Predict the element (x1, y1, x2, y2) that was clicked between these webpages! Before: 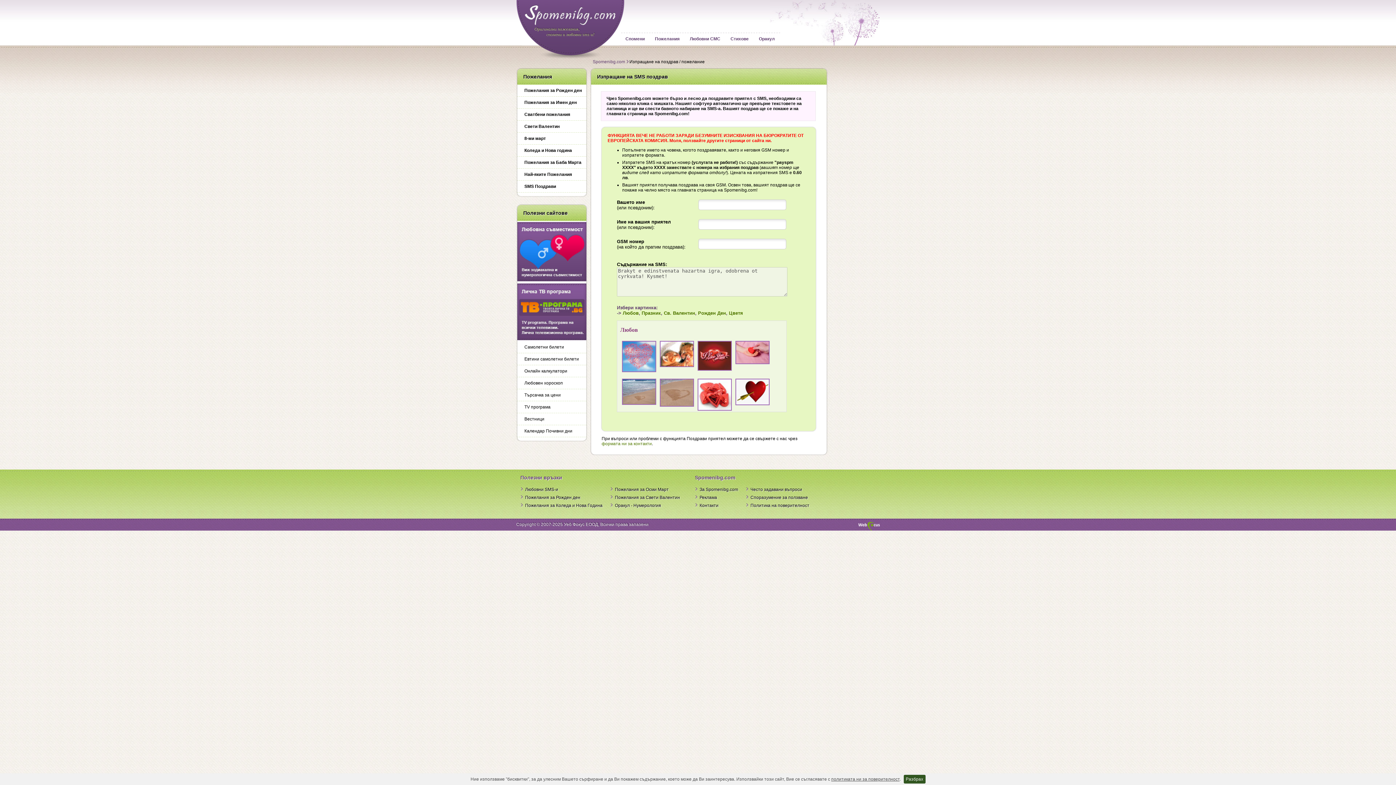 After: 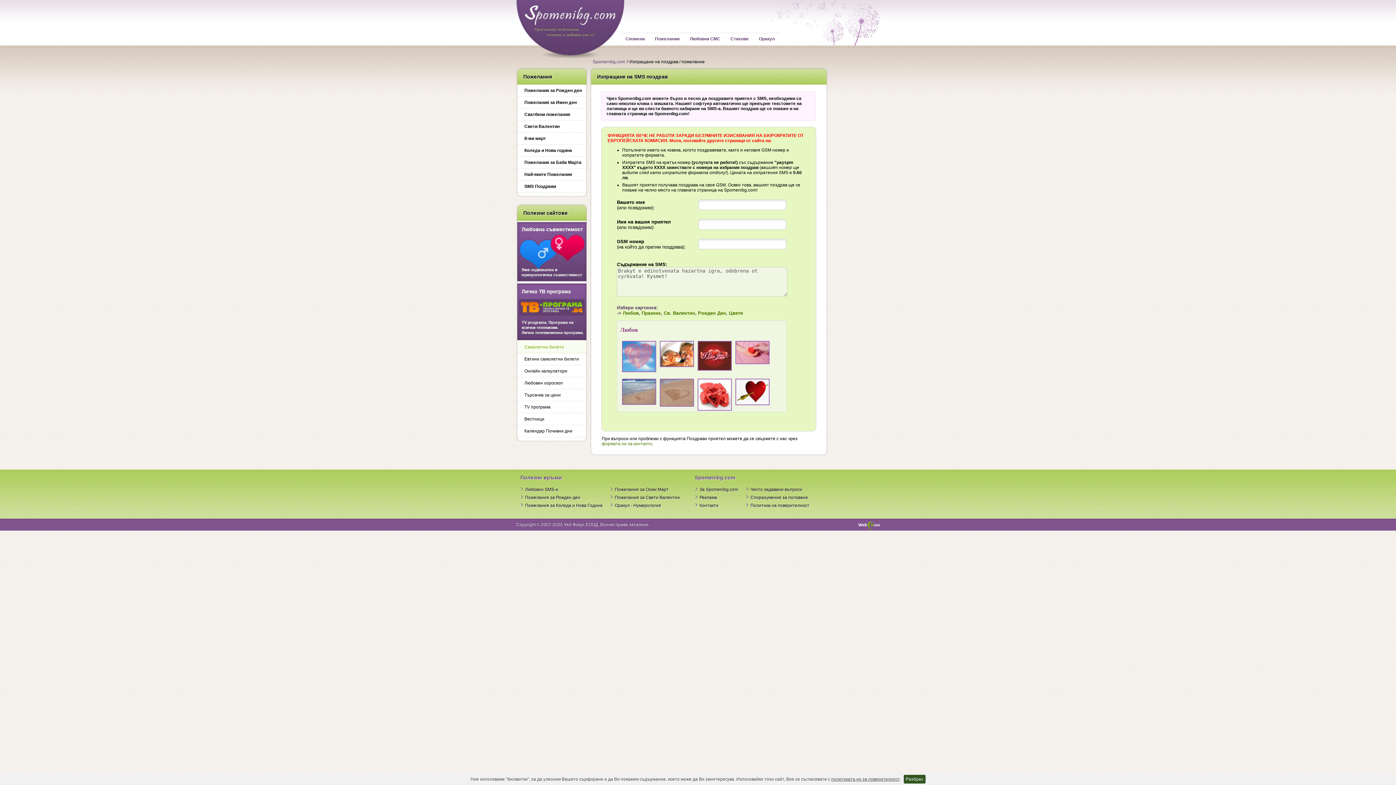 Action: bbox: (517, 341, 586, 353) label: Самолетни билети